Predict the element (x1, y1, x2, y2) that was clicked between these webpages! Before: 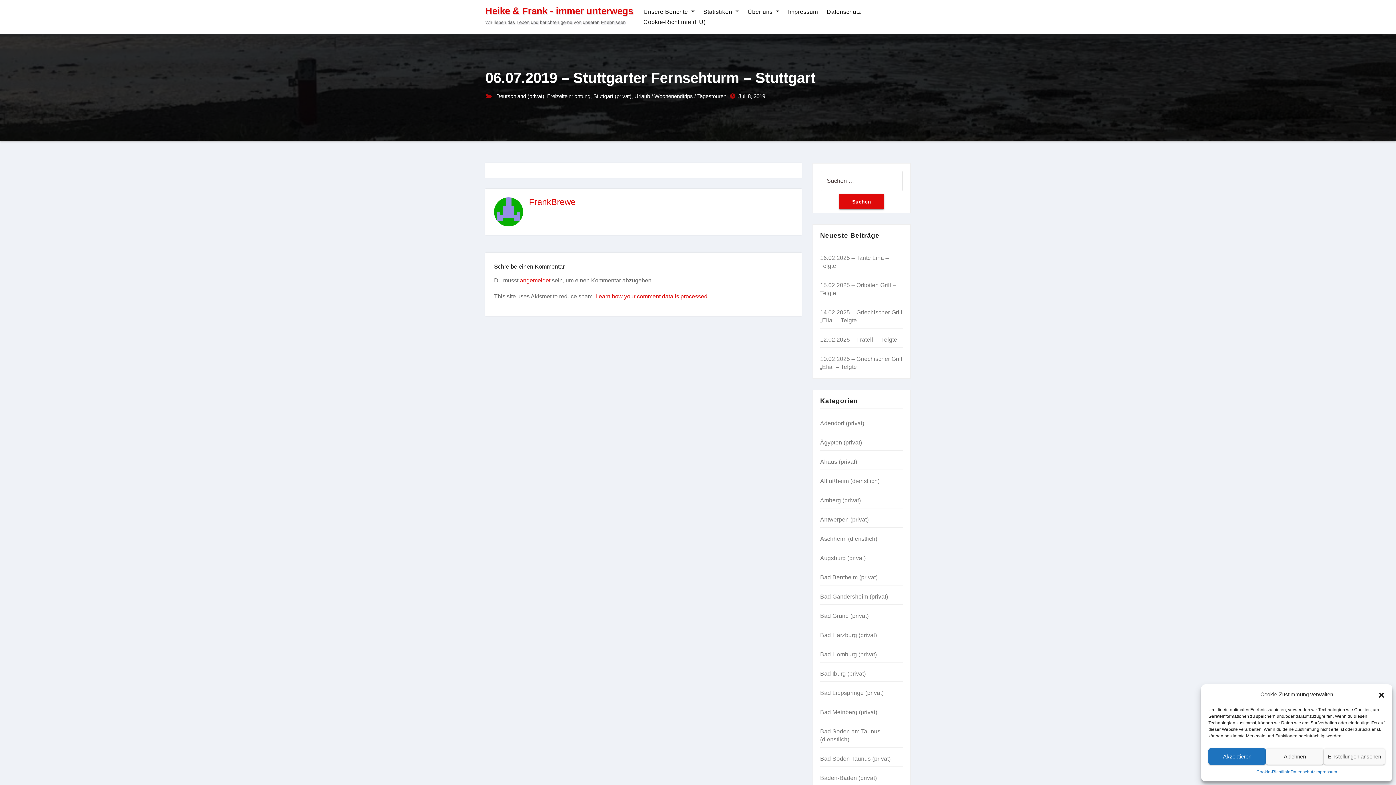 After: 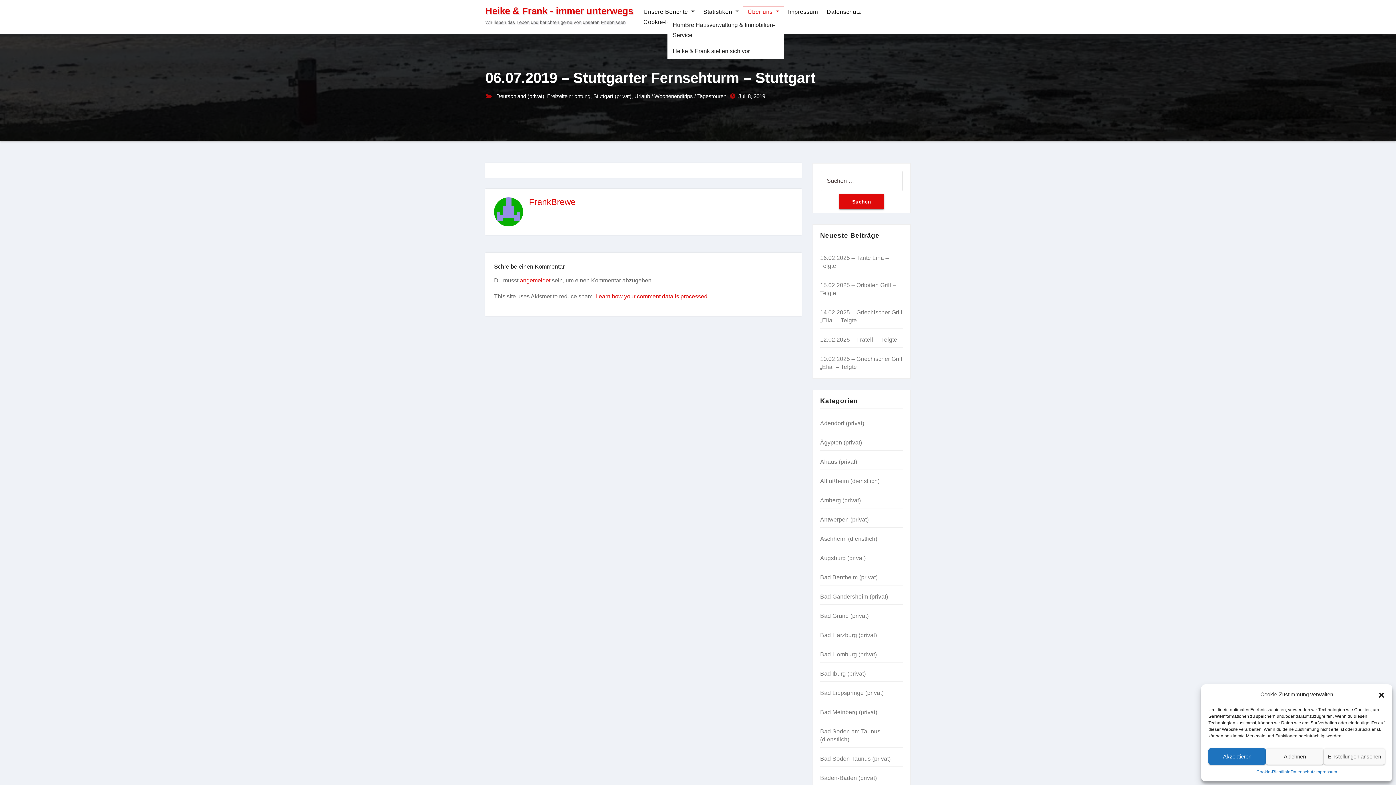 Action: bbox: (743, 6, 783, 16) label: Über uns 